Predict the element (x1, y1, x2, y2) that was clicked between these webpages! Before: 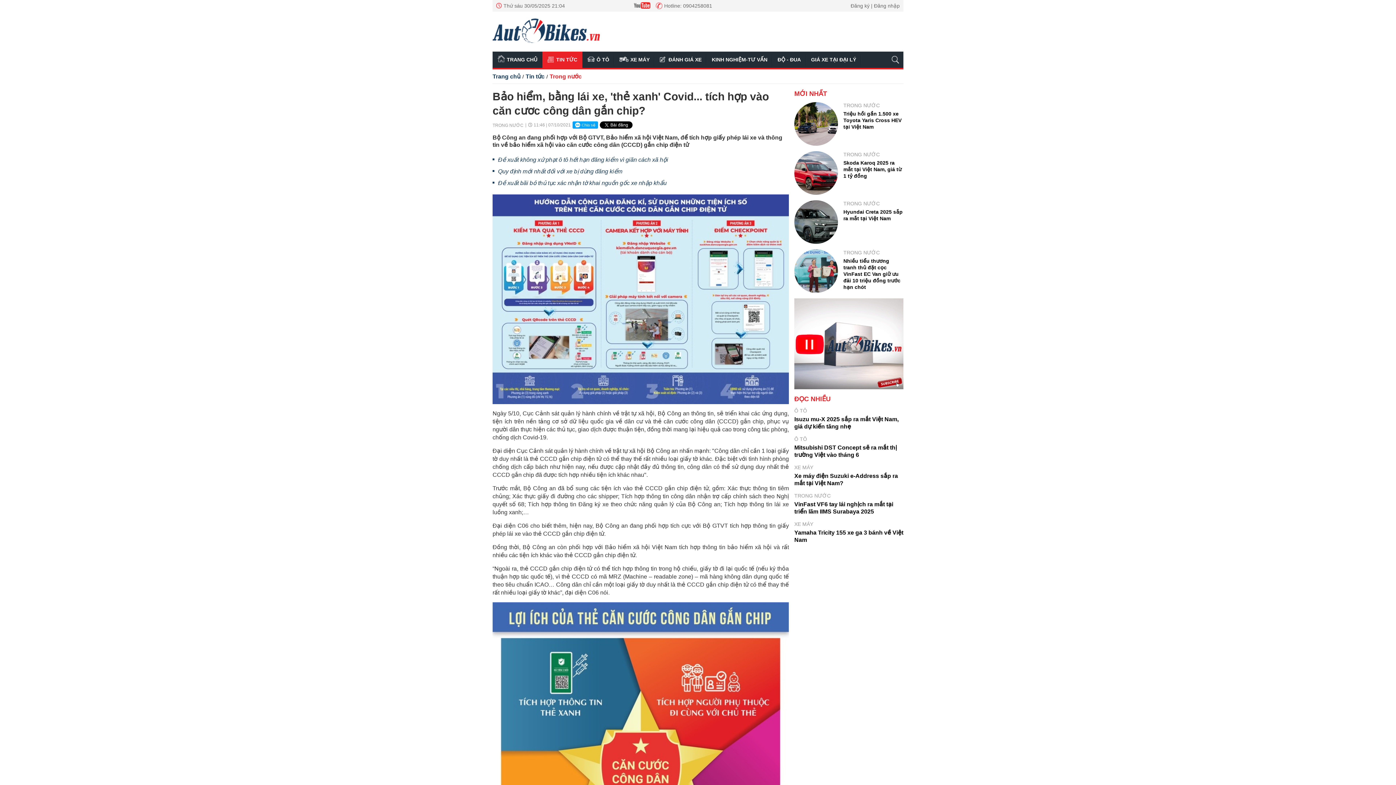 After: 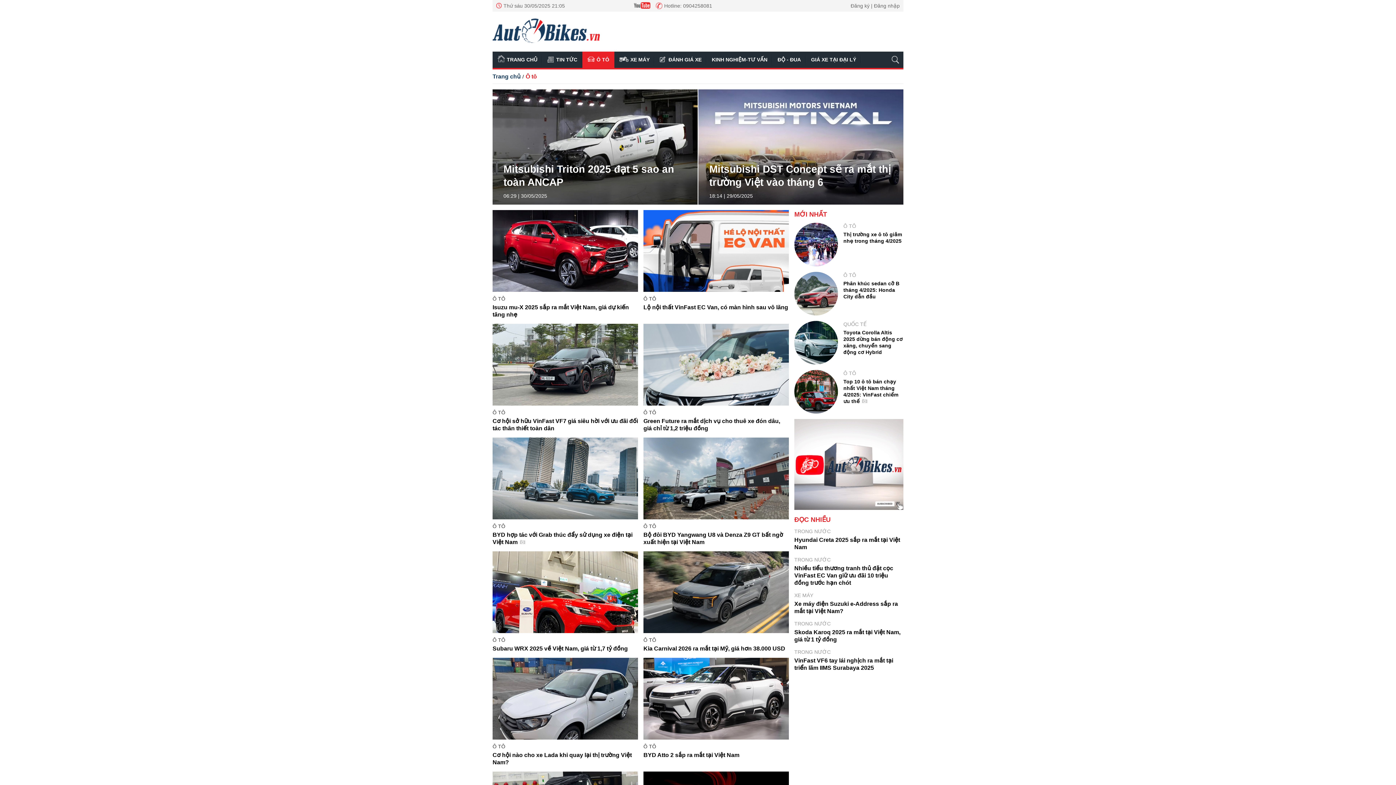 Action: bbox: (794, 408, 807, 413) label: Ô TÔ